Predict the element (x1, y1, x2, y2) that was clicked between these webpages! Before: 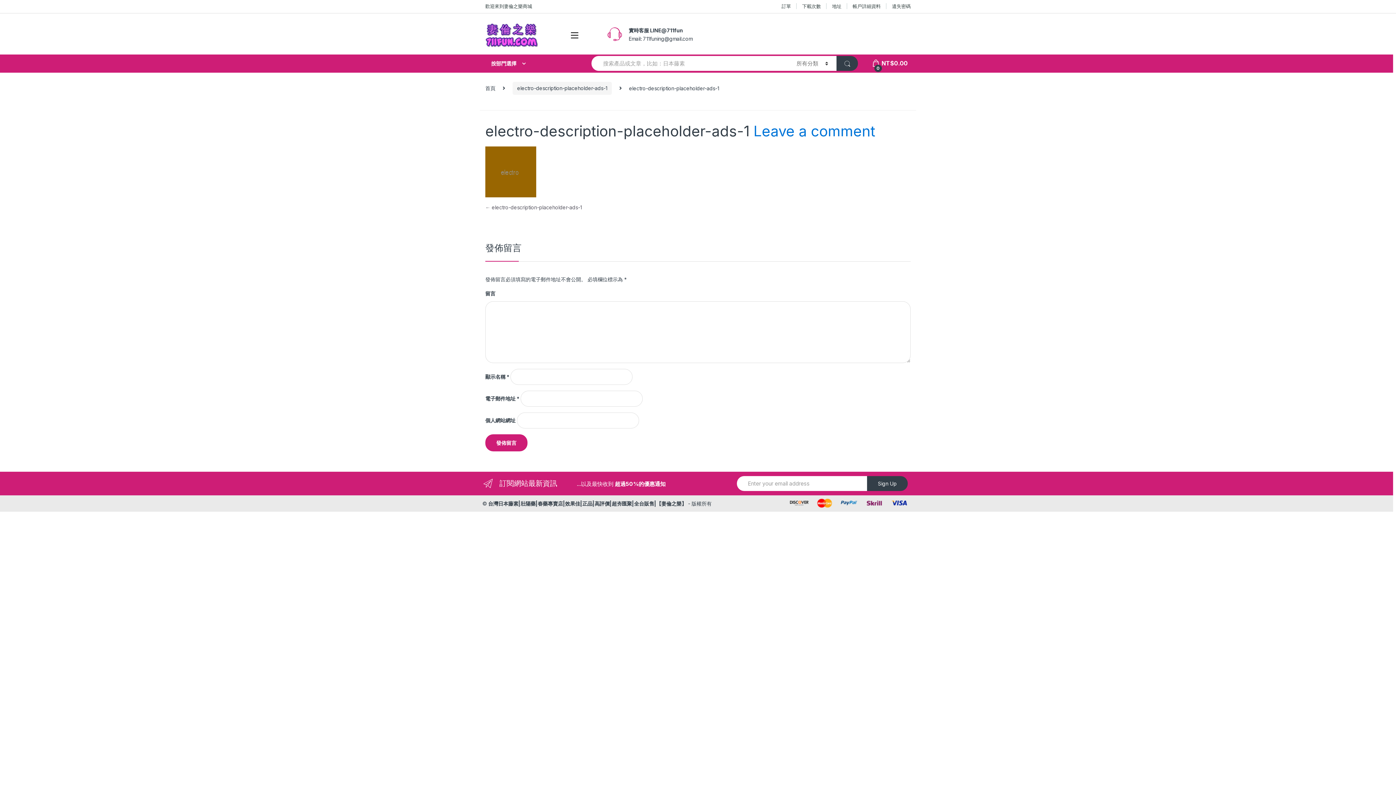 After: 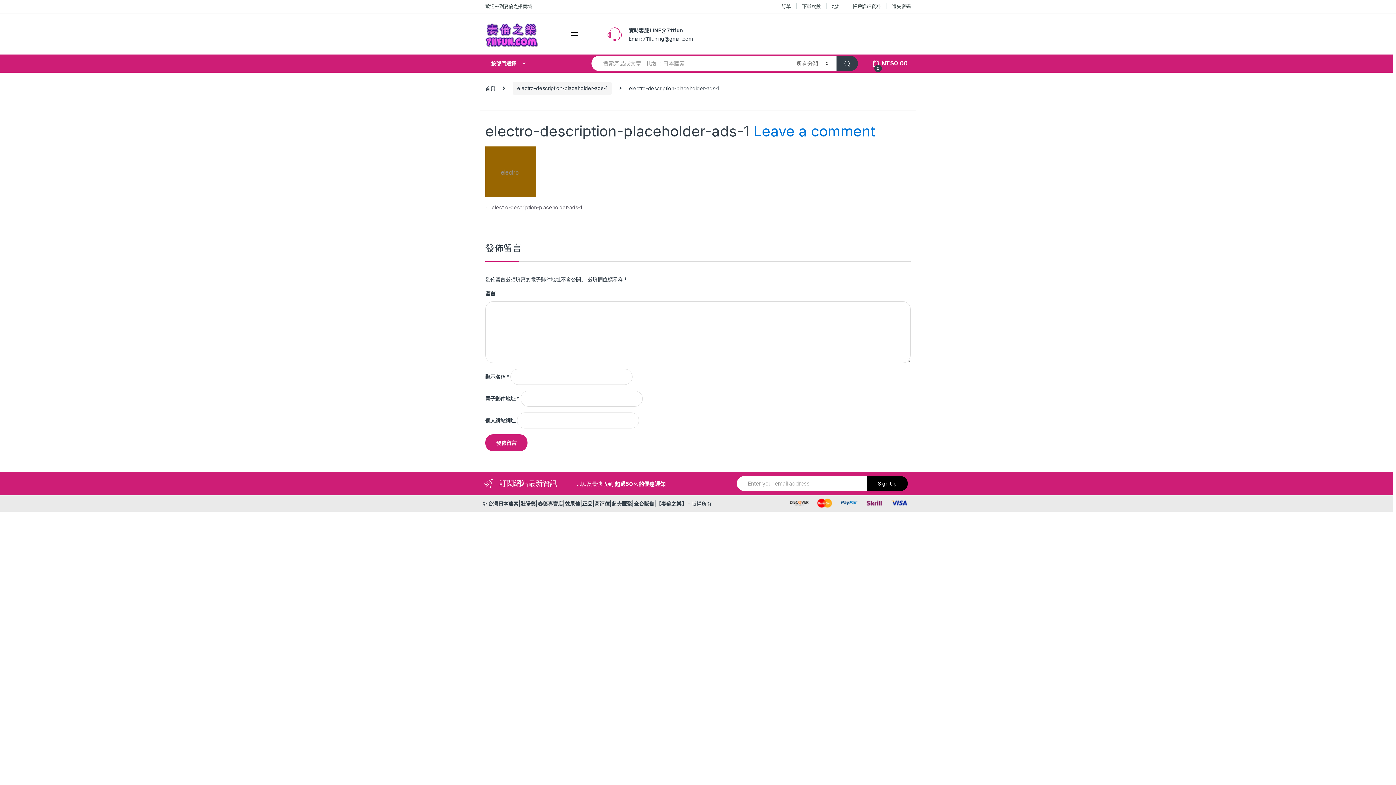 Action: label: Sign Up bbox: (867, 476, 907, 491)